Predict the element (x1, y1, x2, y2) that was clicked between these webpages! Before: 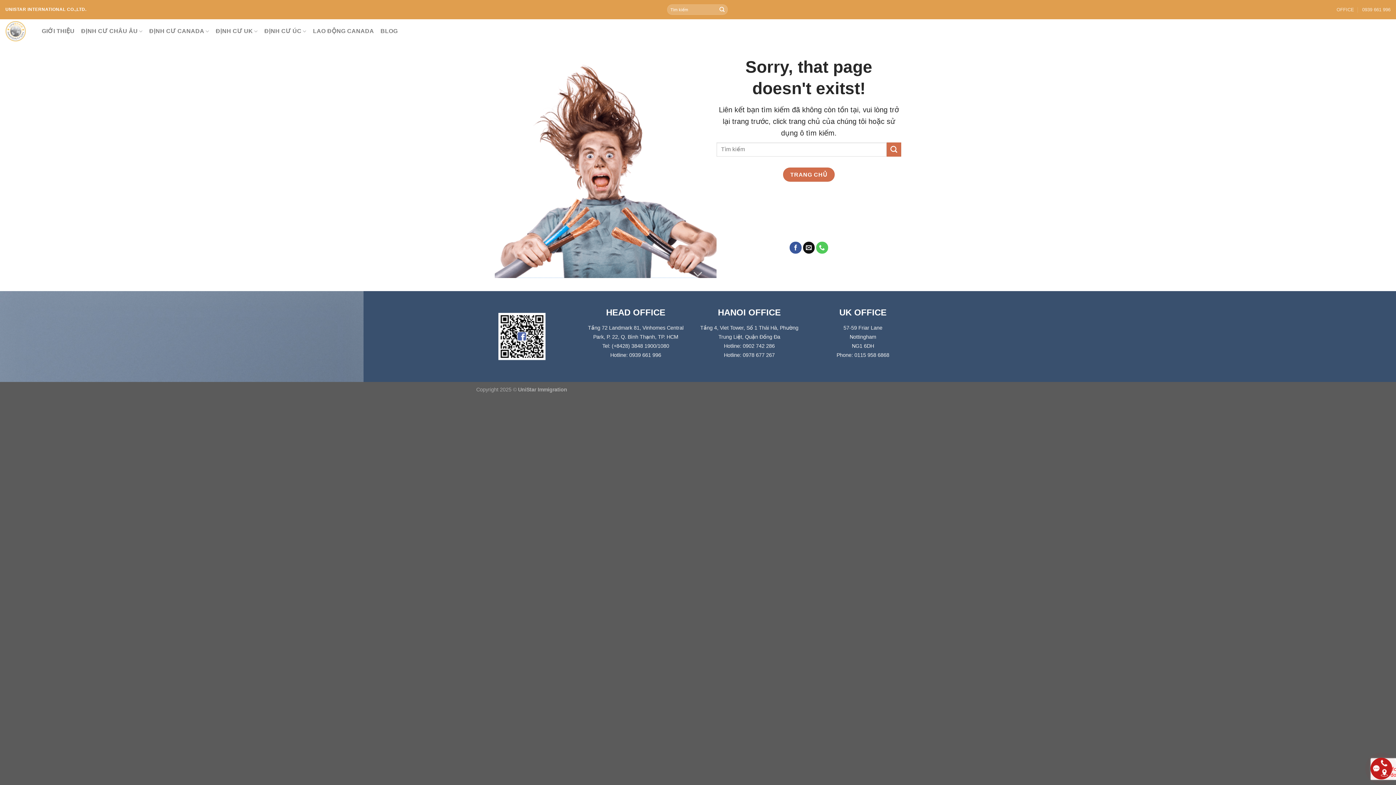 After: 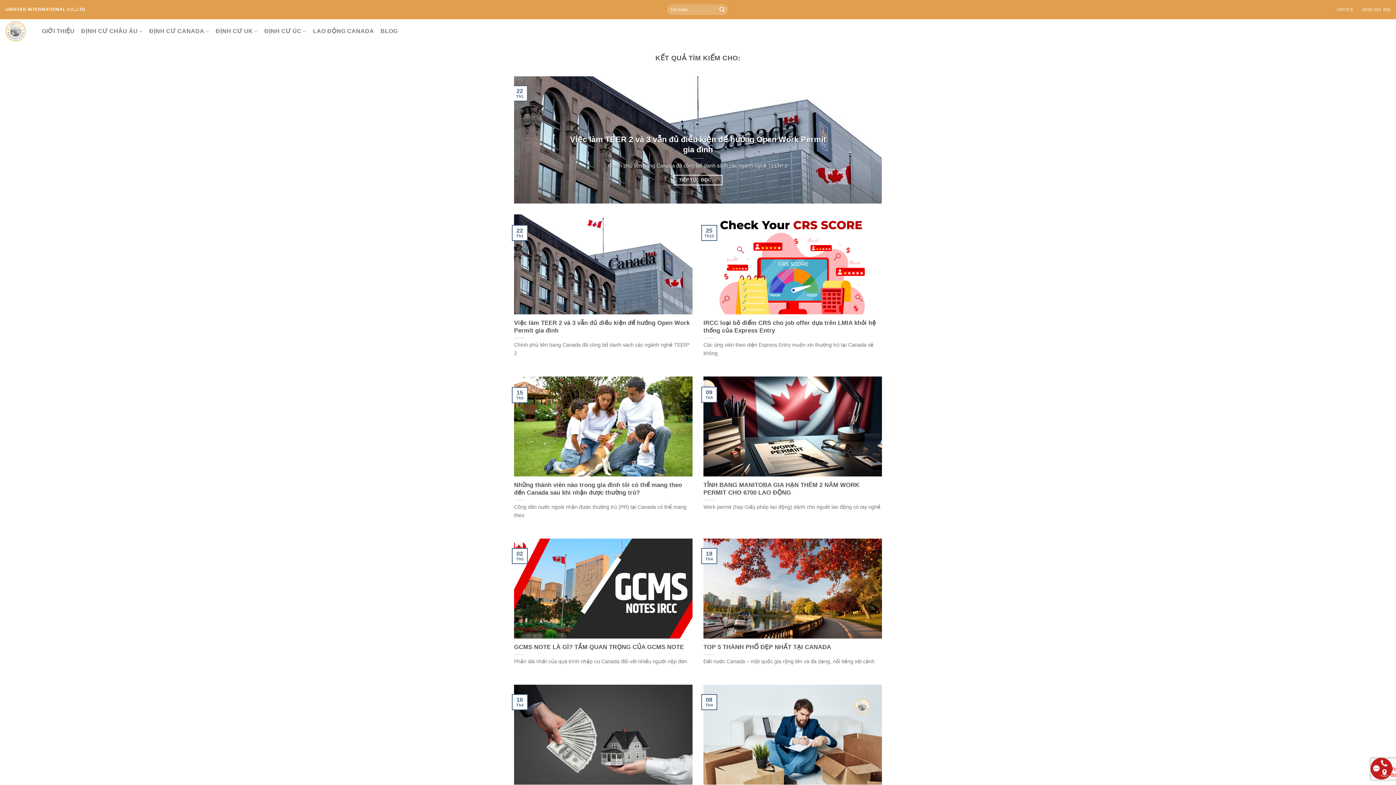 Action: label: Gửi bbox: (716, 4, 727, 14)